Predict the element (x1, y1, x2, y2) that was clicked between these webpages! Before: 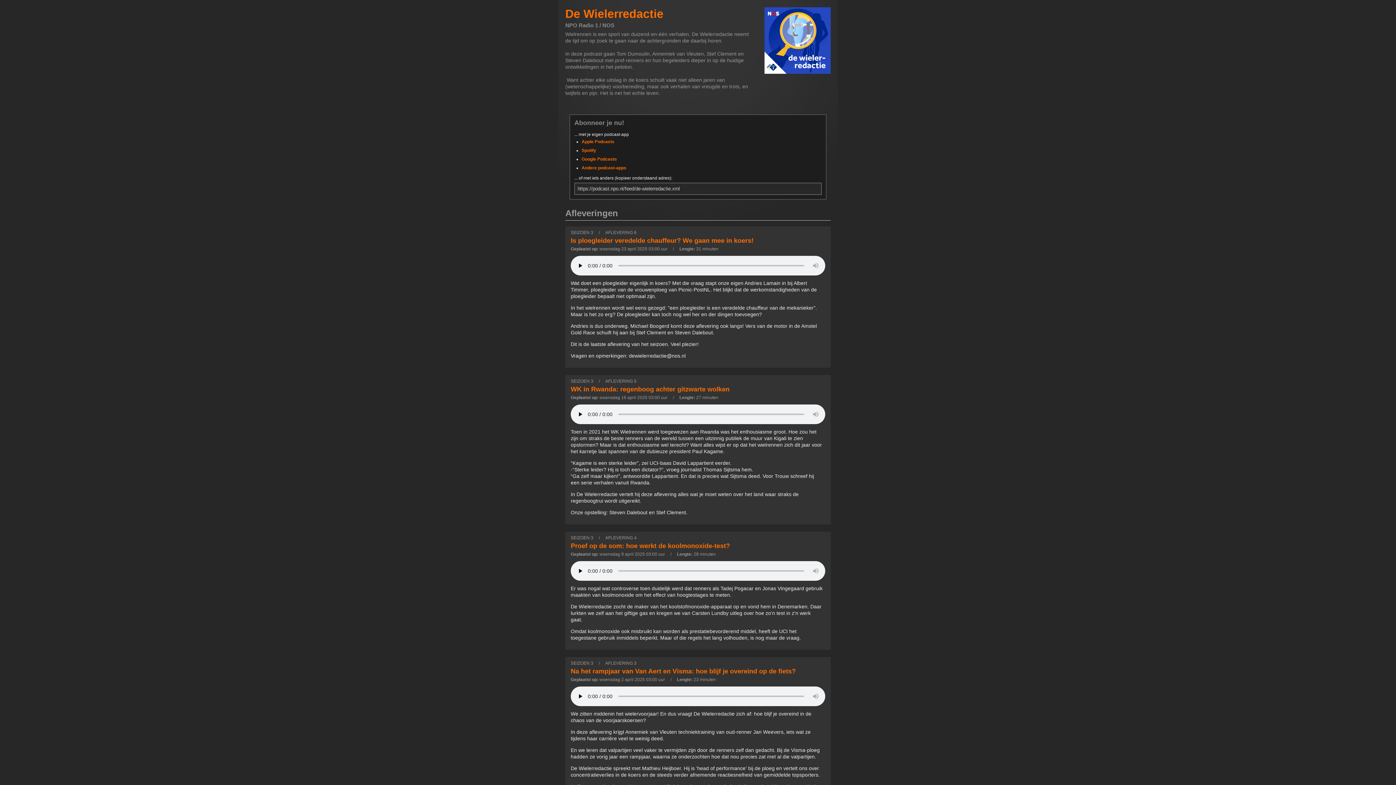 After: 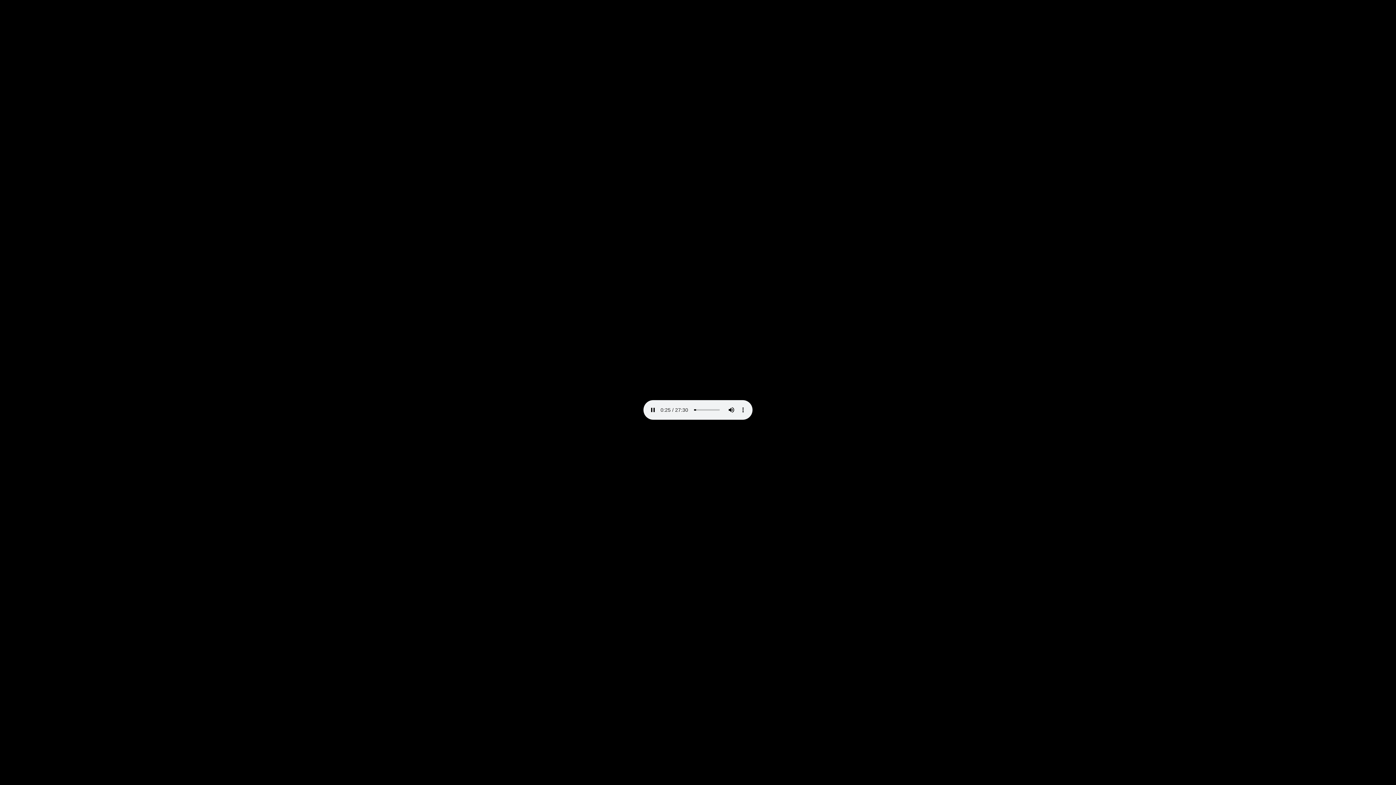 Action: bbox: (570, 542, 730, 549) label: Proef op de som: hoe werkt de koolmonoxide-test?